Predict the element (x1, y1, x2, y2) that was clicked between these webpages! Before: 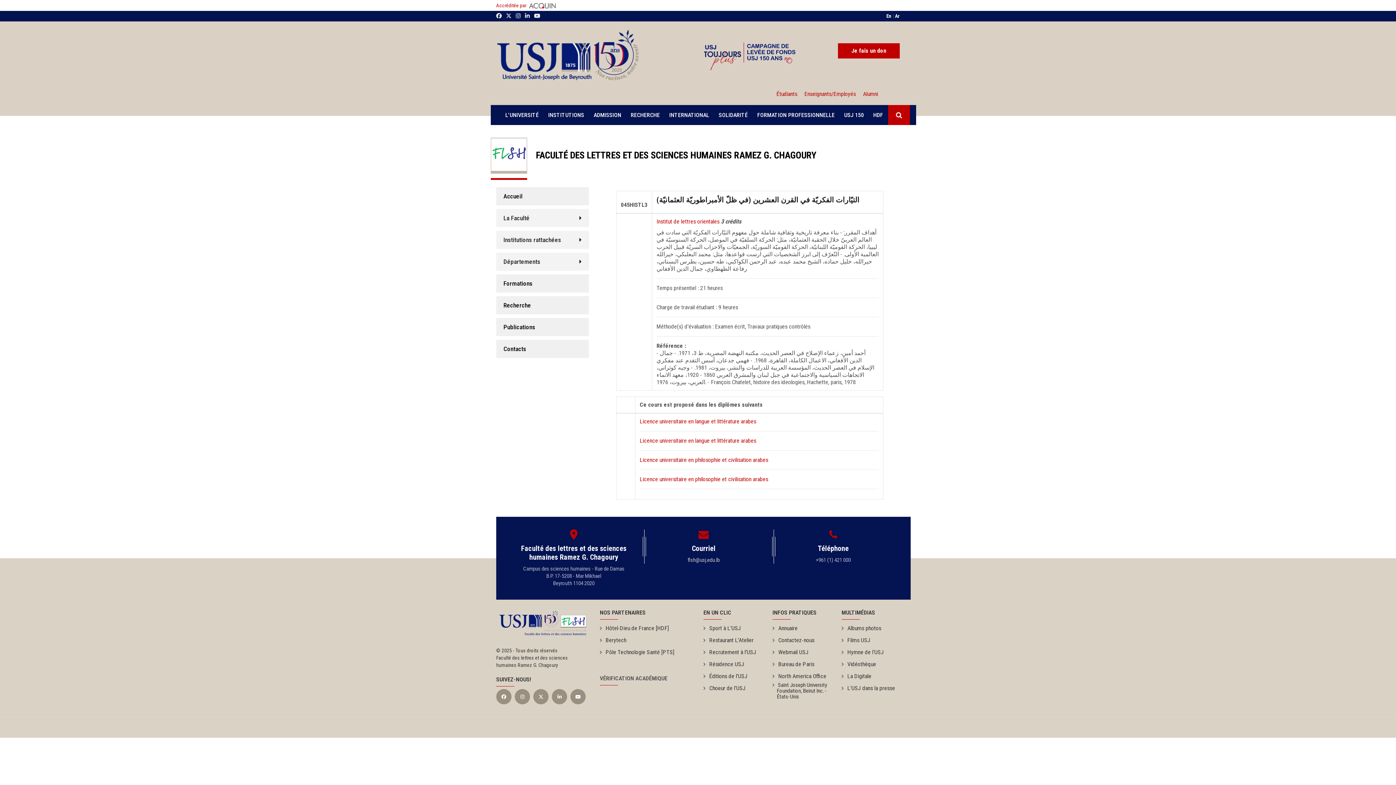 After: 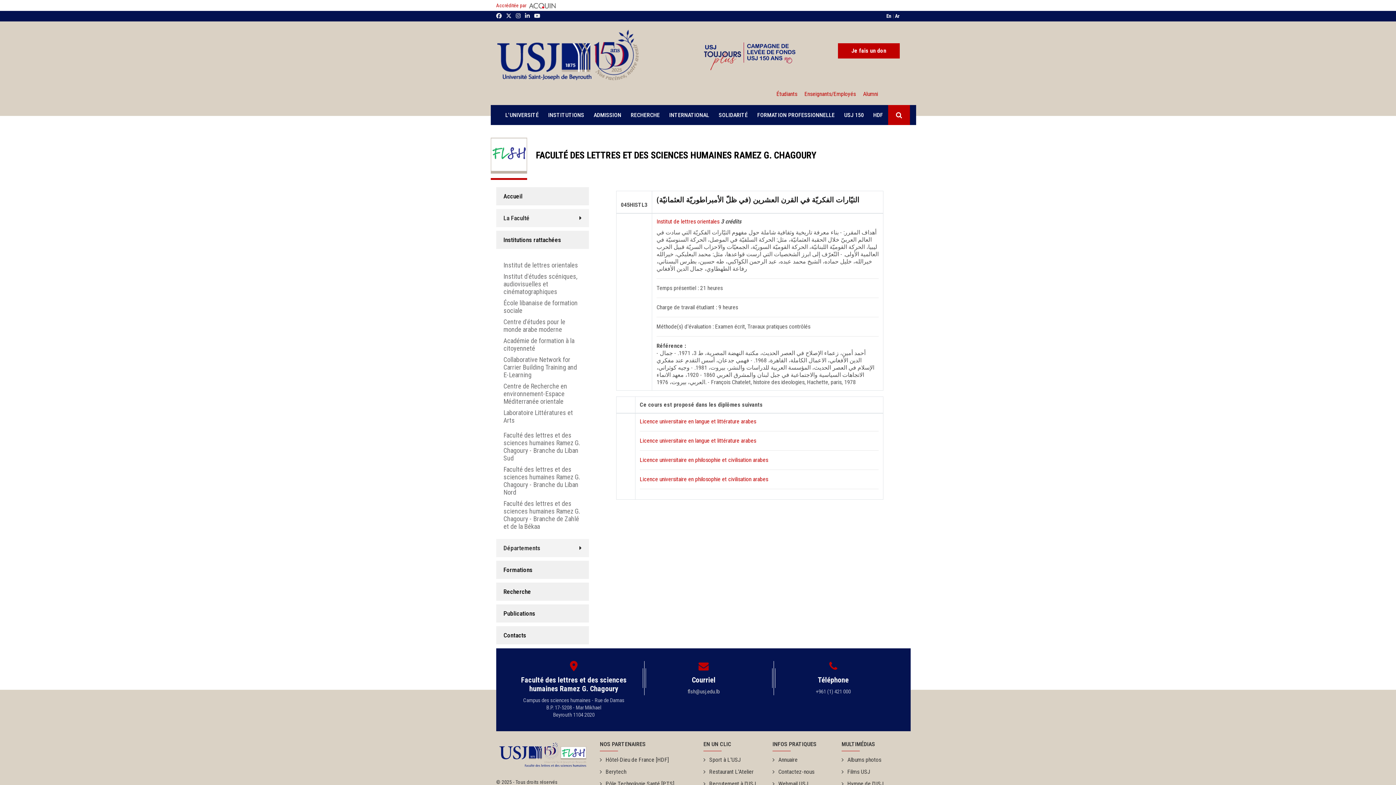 Action: label: Institutions rattachées bbox: (496, 230, 589, 249)